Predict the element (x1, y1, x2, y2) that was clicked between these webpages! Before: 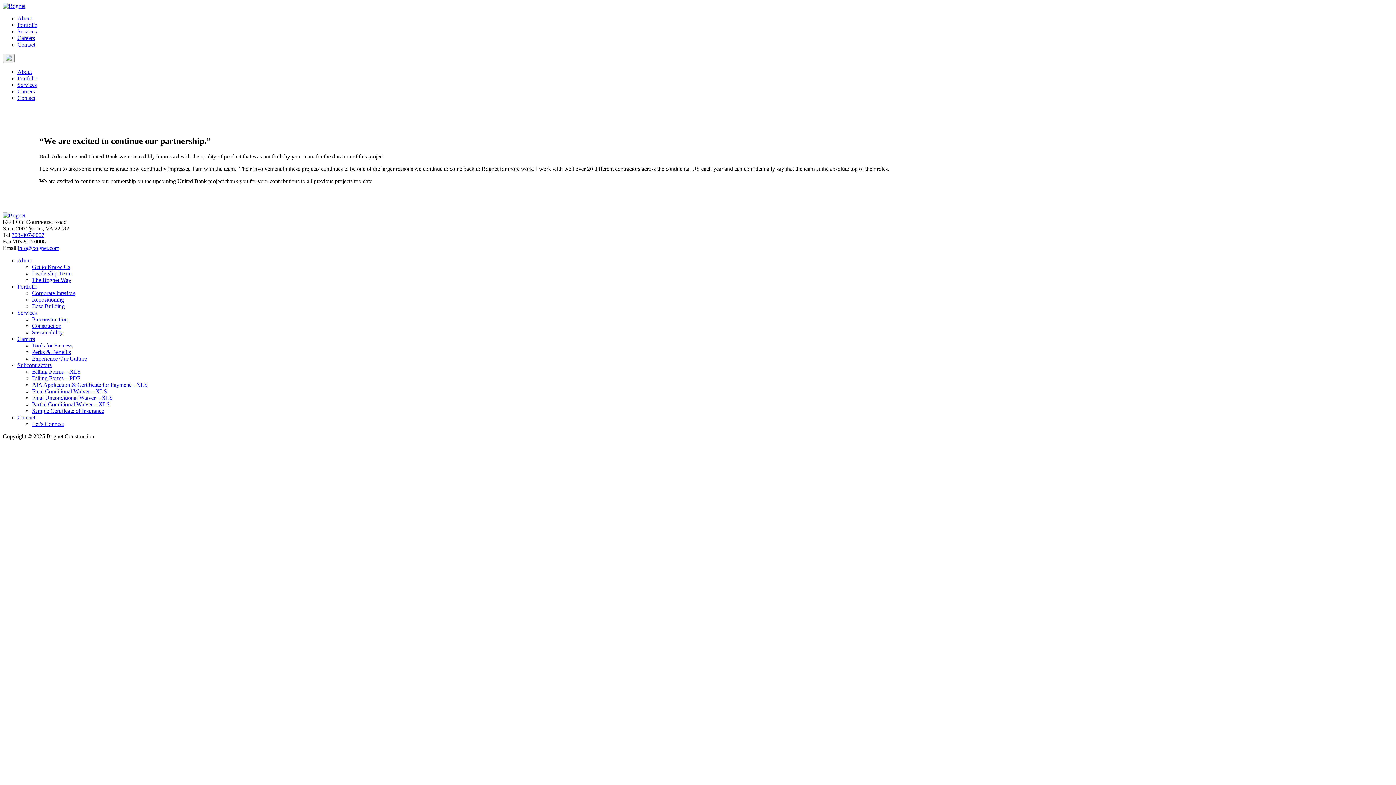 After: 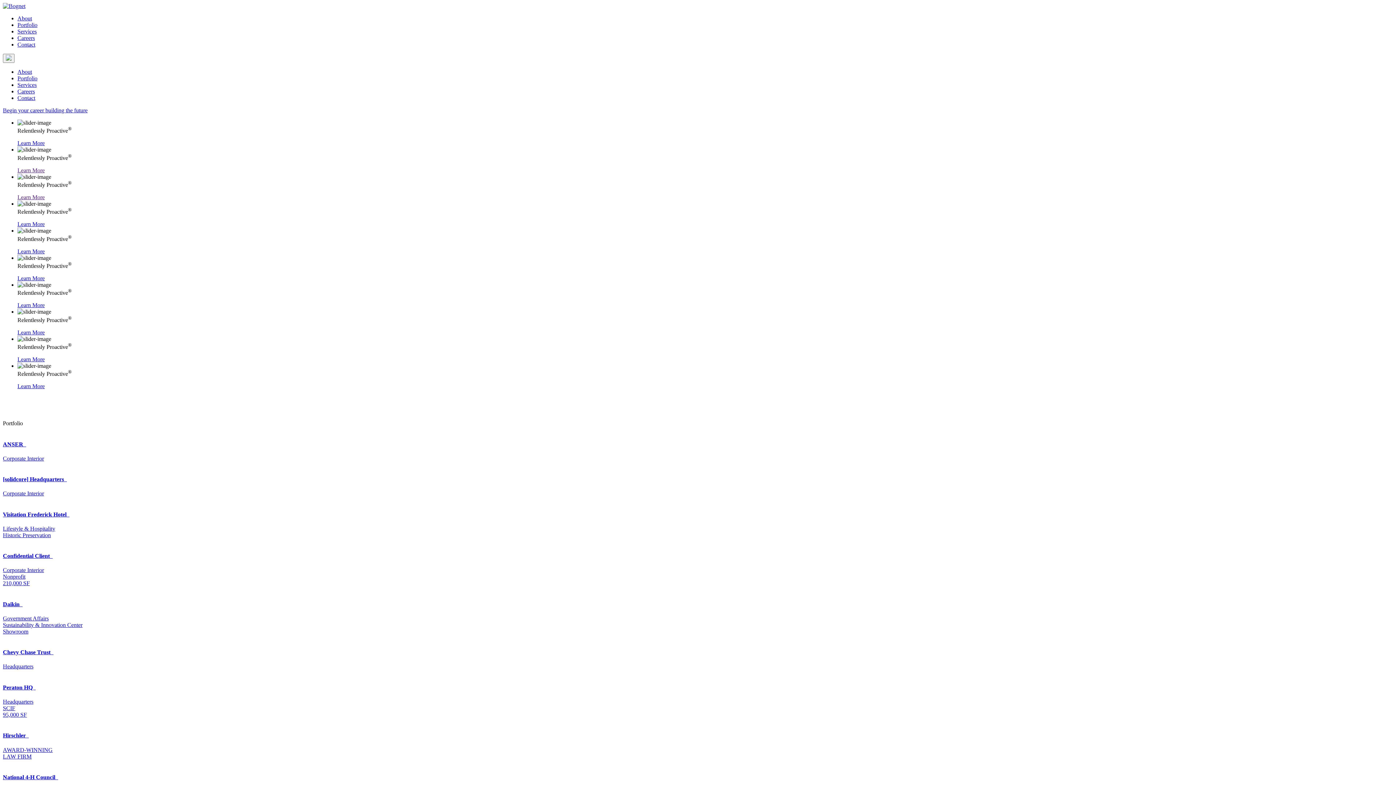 Action: bbox: (2, 2, 25, 9)